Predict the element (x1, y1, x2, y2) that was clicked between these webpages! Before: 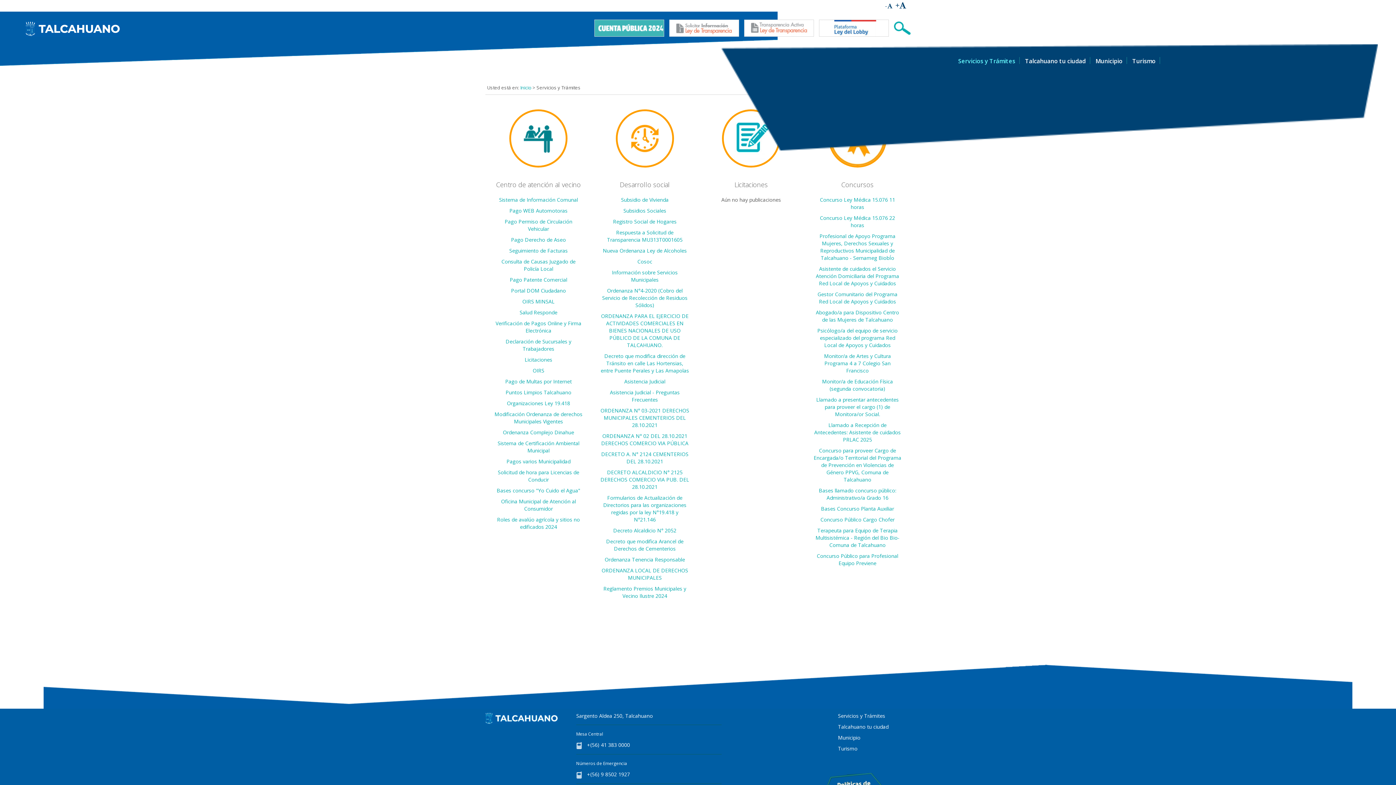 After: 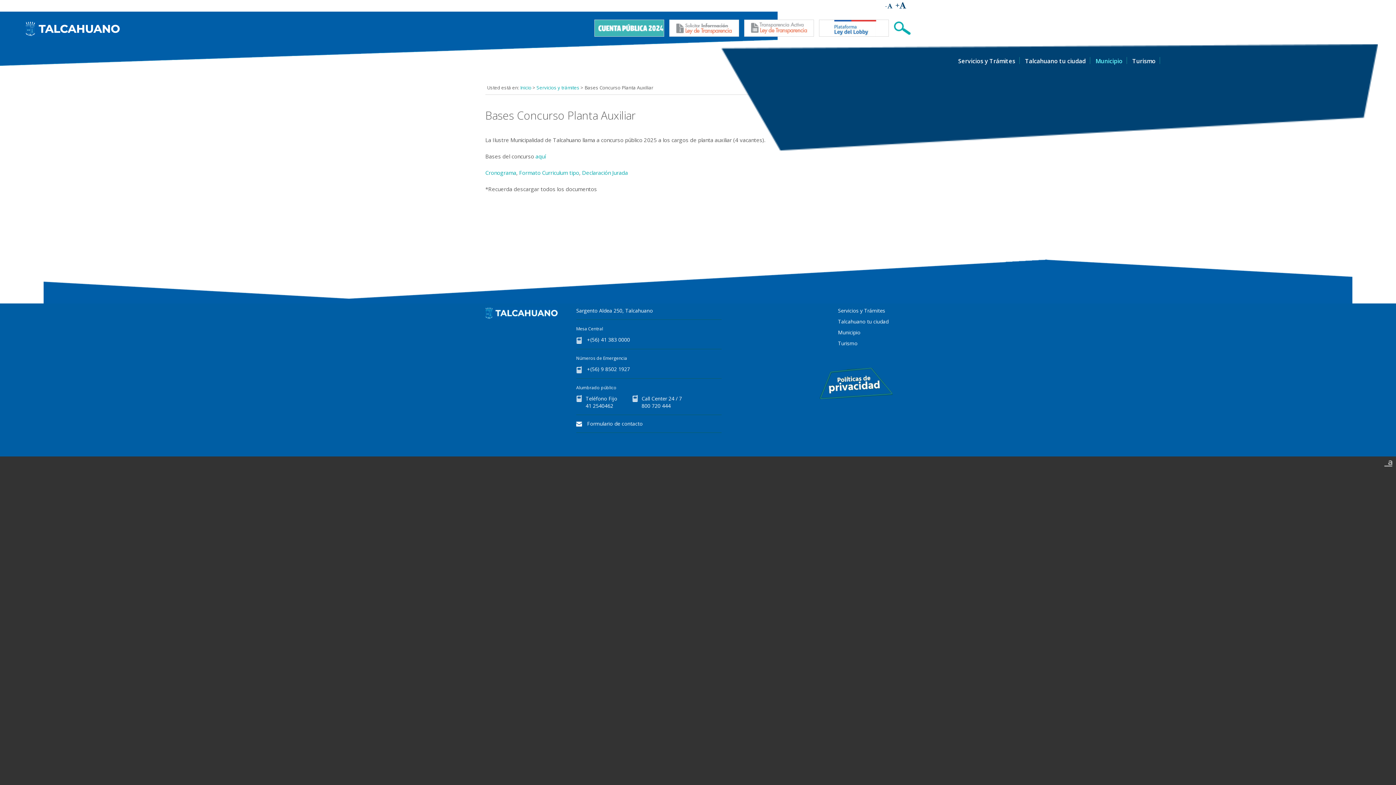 Action: label: Bases Concurso Planta Auxiliar bbox: (821, 505, 894, 512)